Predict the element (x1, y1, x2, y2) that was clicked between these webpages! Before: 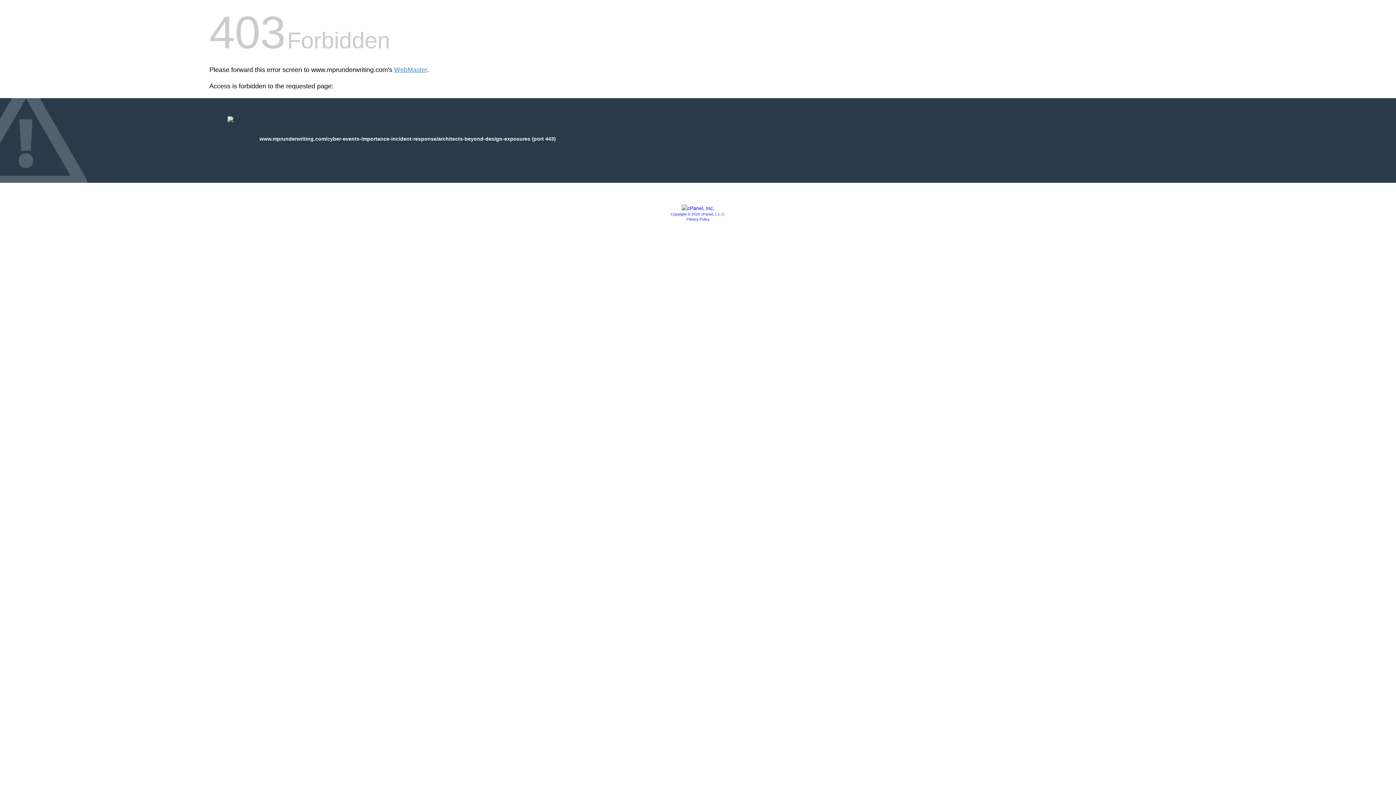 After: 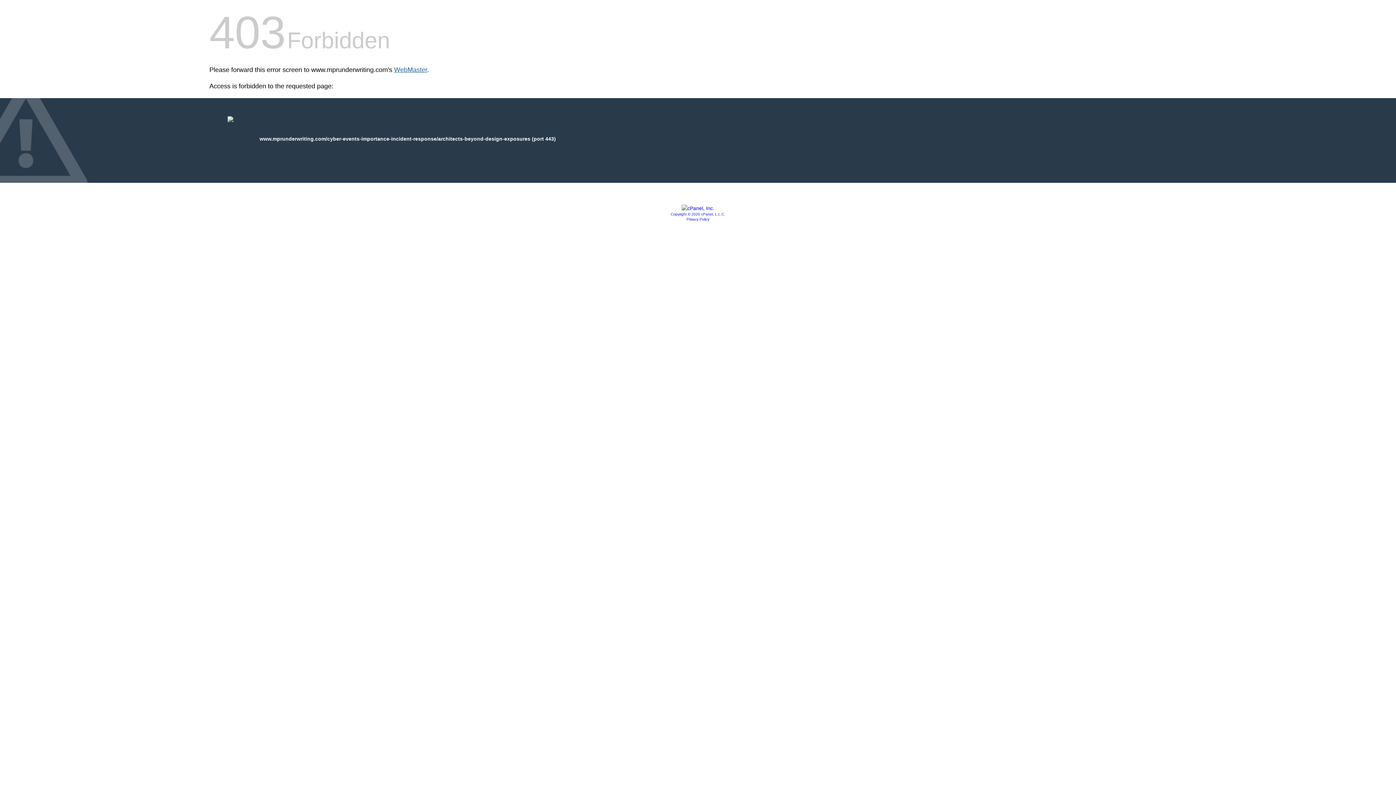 Action: label: WebMaster bbox: (394, 66, 427, 73)